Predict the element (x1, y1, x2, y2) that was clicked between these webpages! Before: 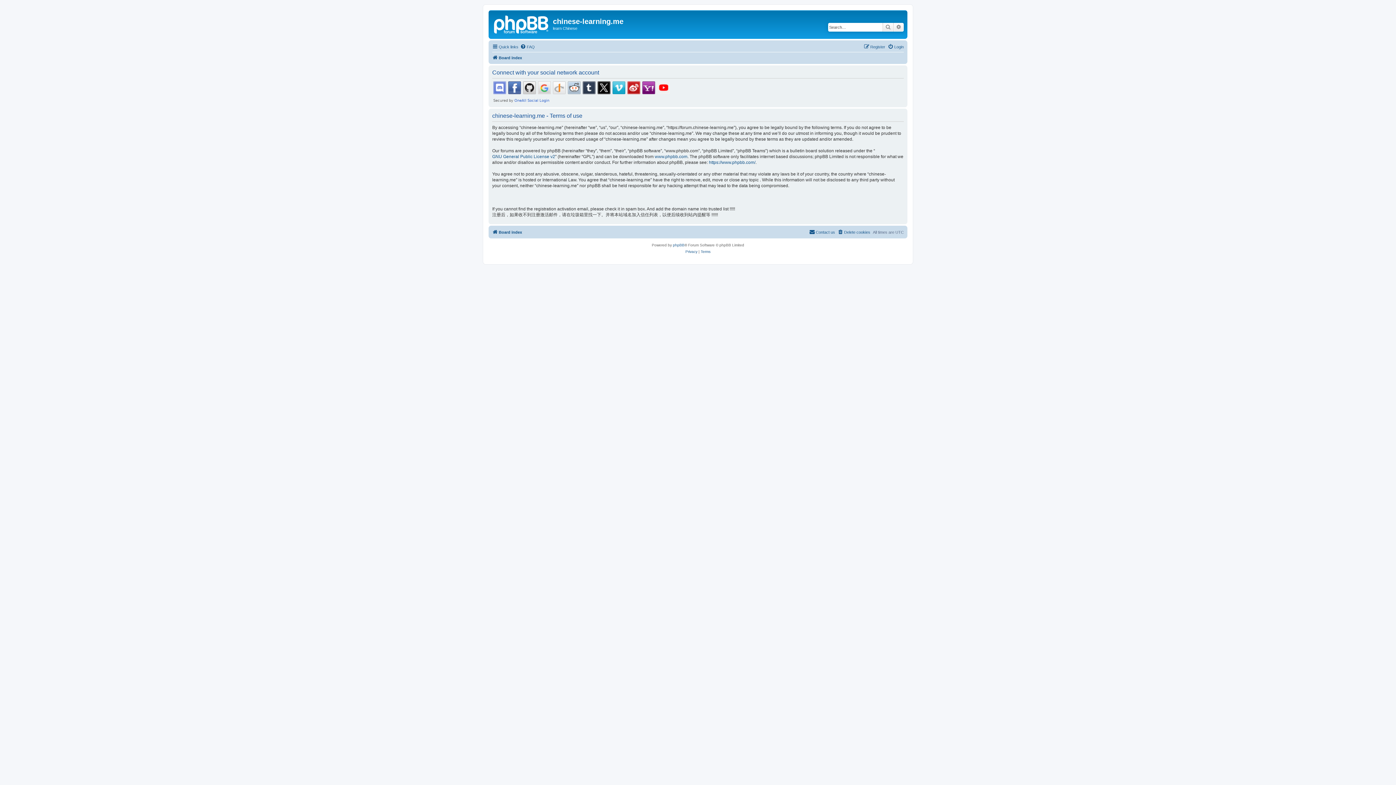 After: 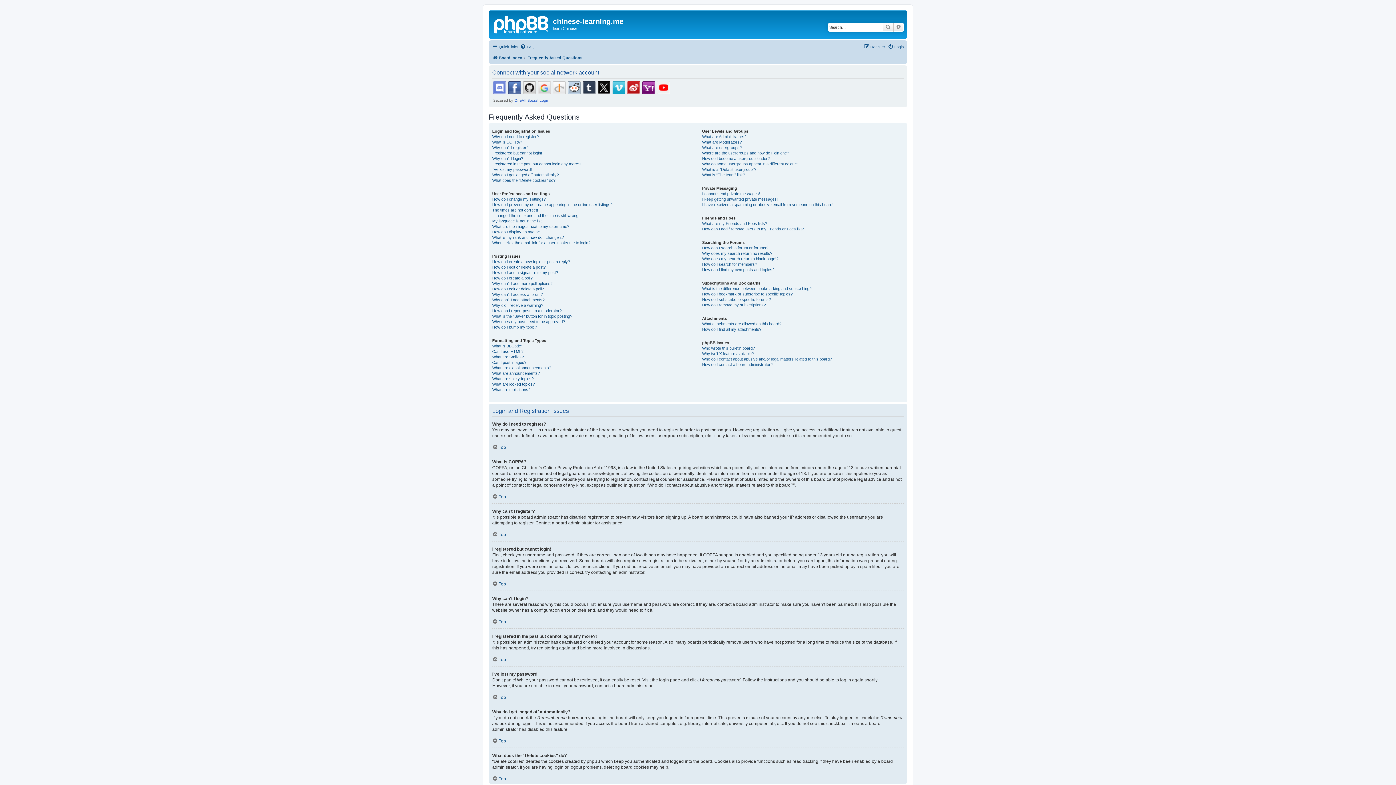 Action: label: FAQ bbox: (520, 42, 534, 51)